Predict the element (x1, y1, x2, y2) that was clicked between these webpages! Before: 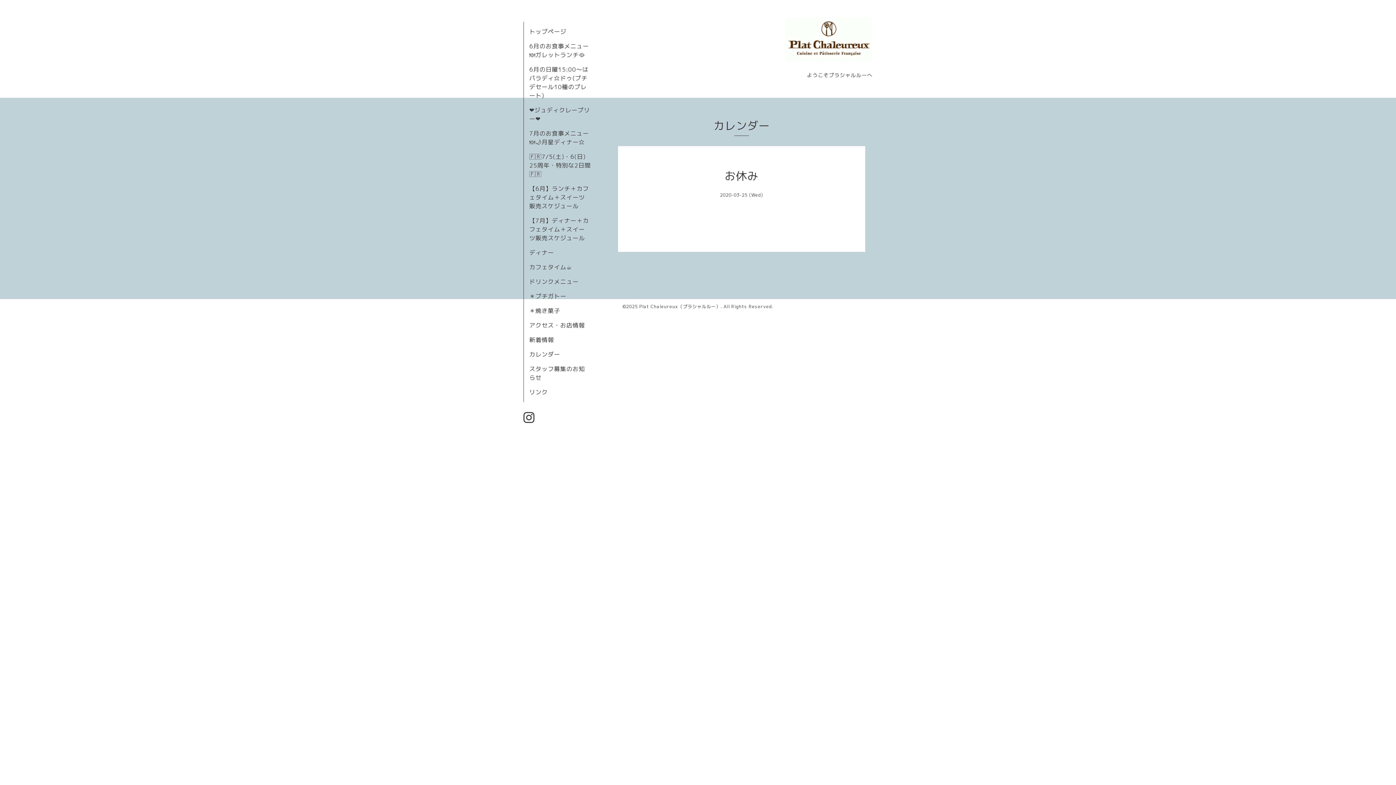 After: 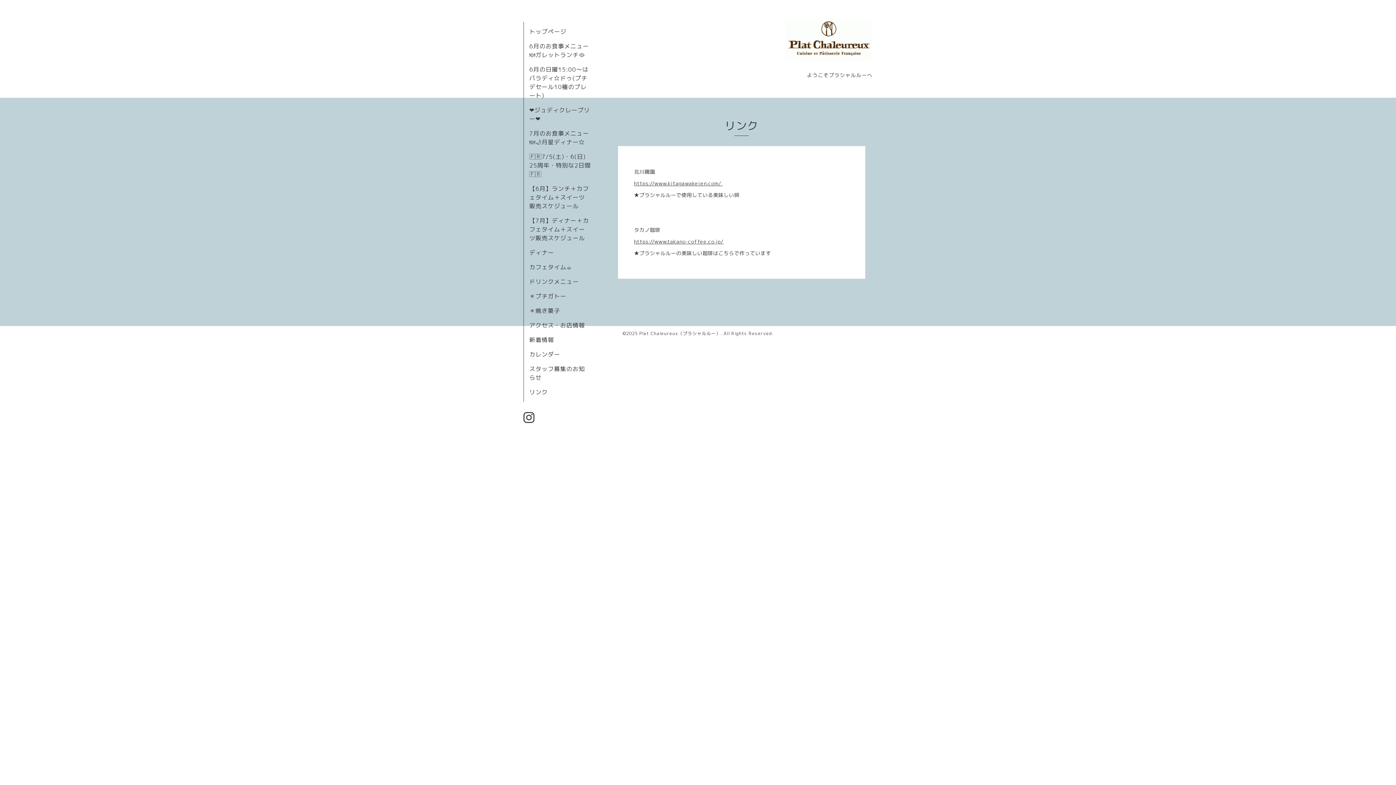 Action: bbox: (529, 388, 548, 396) label: リンク